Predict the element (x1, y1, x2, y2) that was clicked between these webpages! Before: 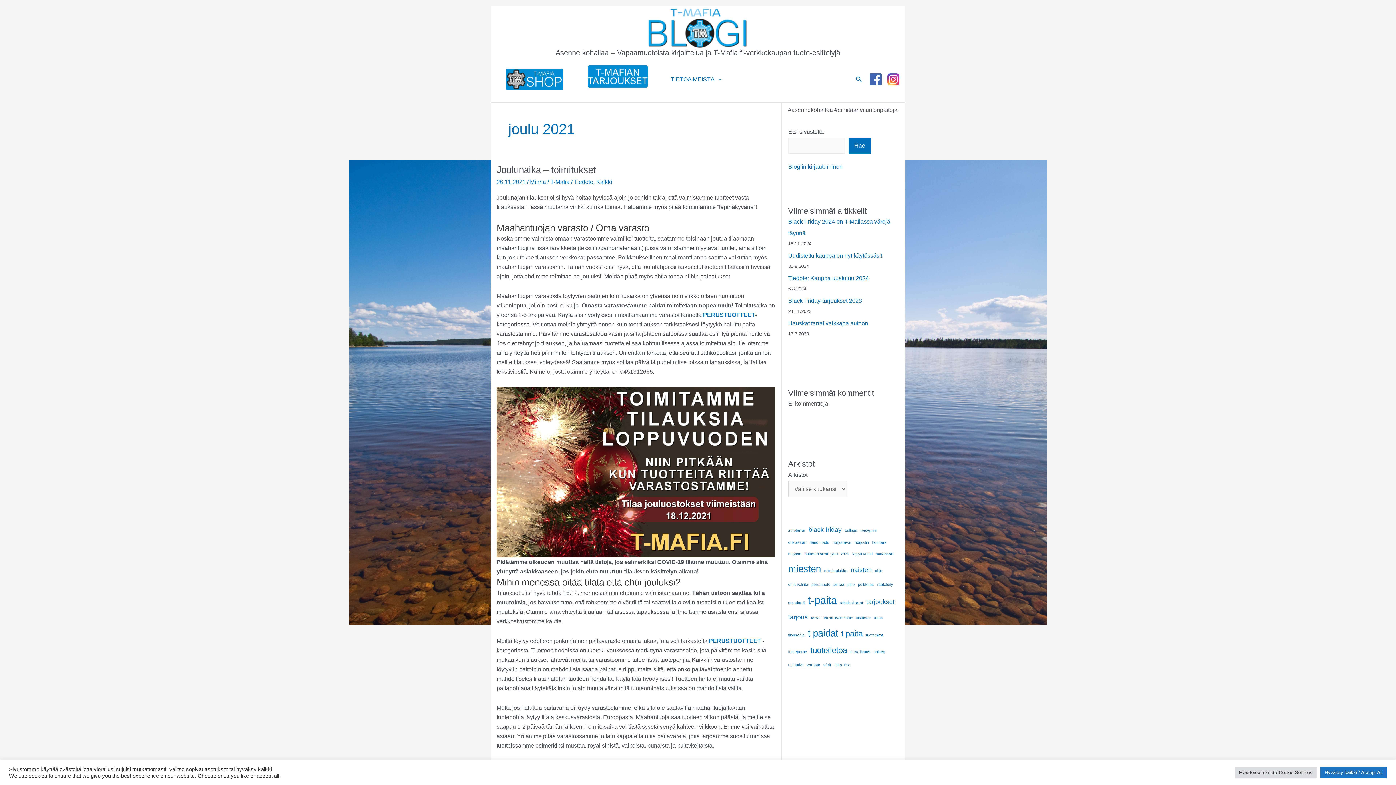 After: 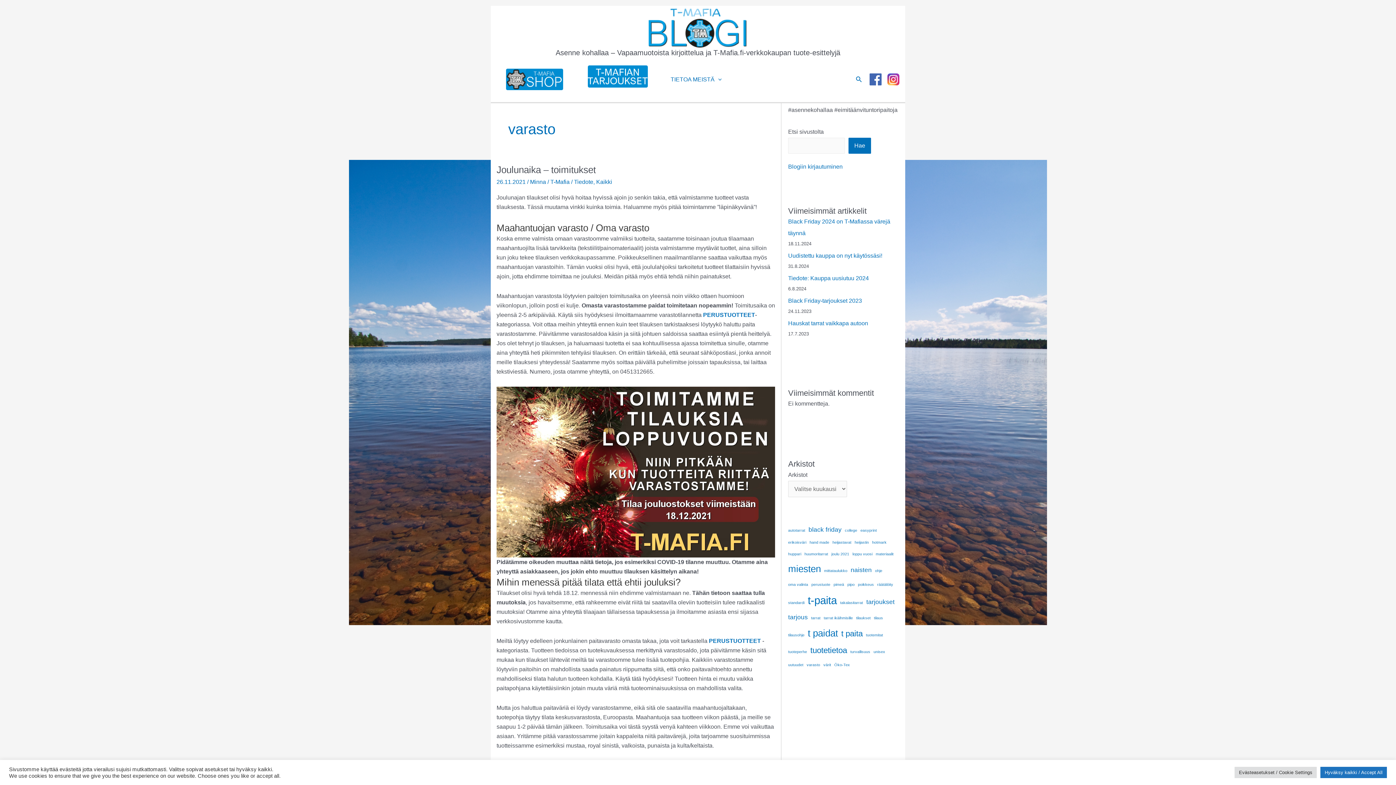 Action: label: varasto (1 kohde) bbox: (806, 661, 820, 669)